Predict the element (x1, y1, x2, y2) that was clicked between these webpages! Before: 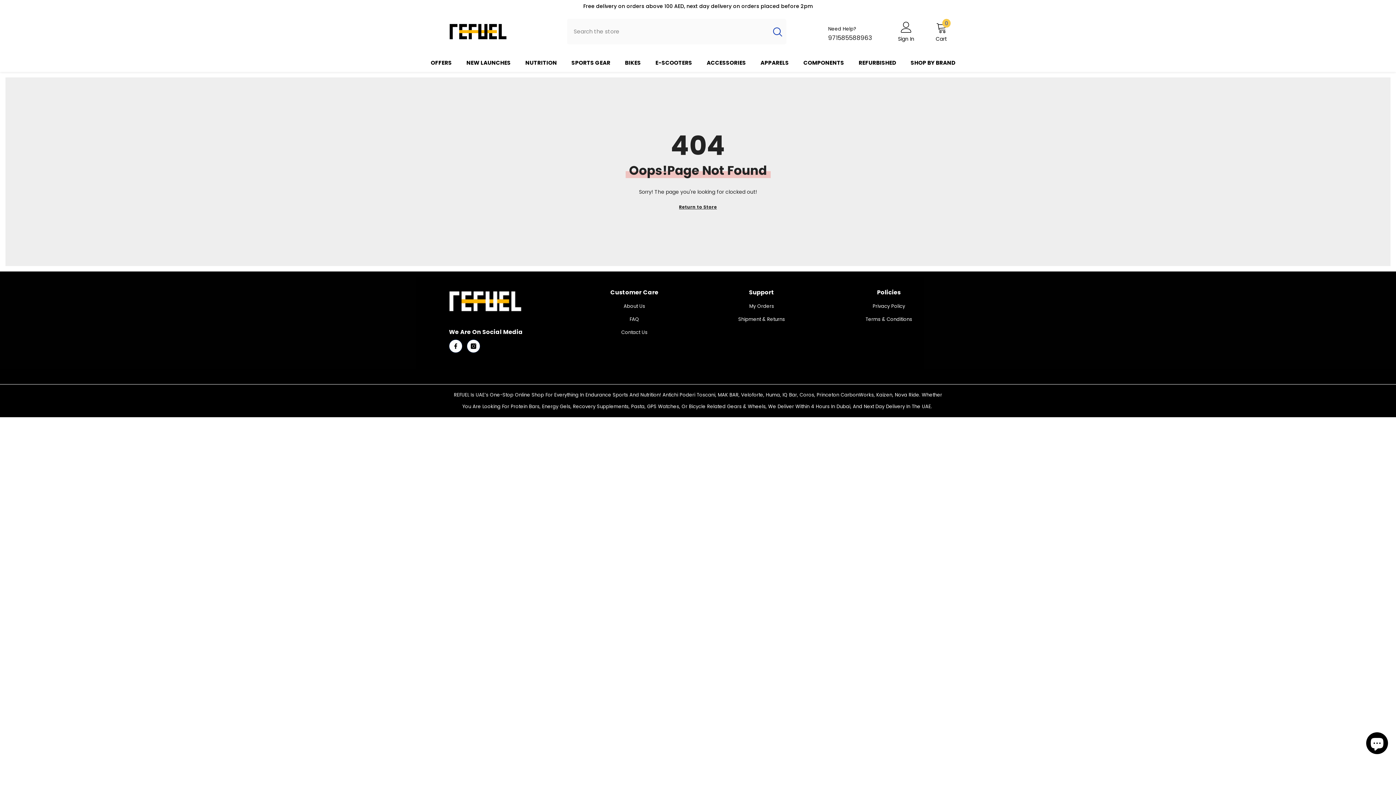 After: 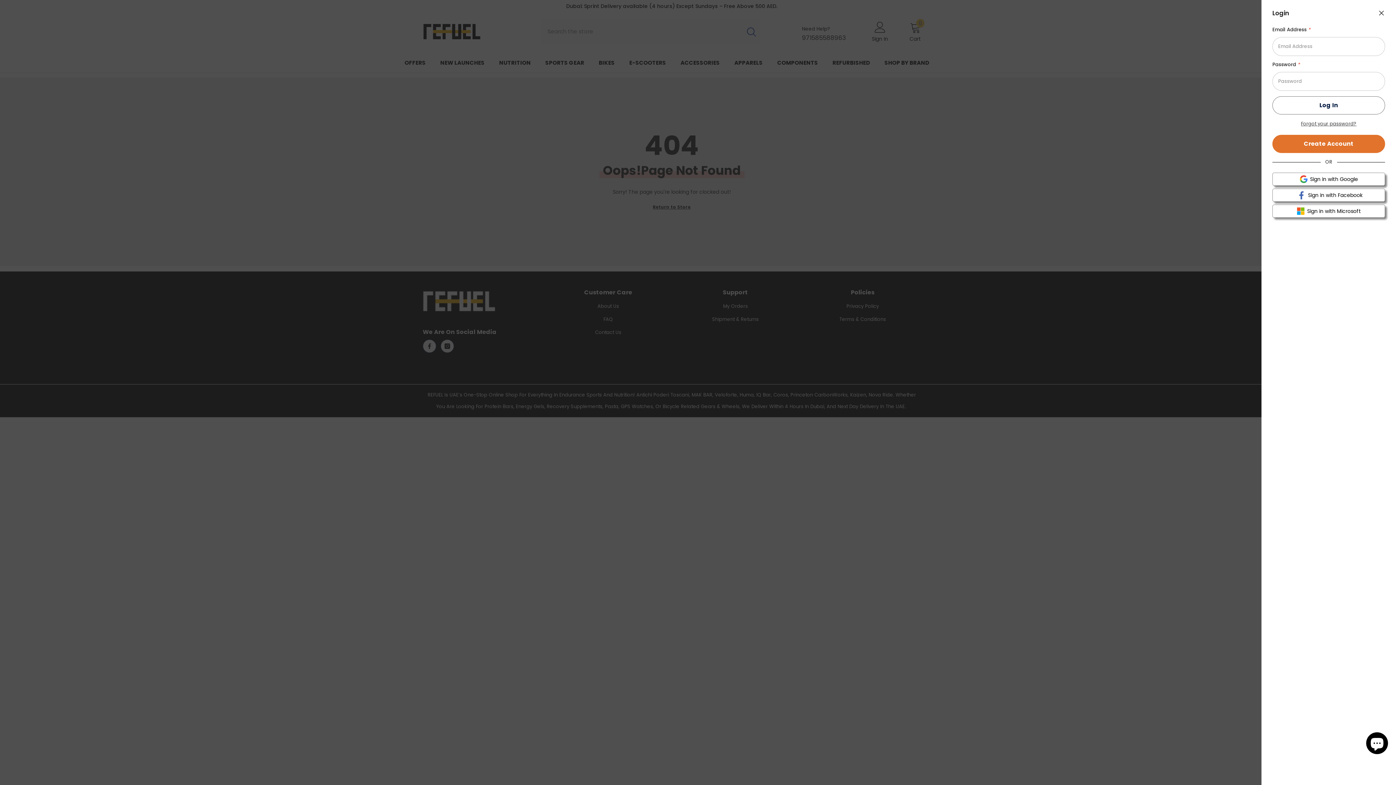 Action: bbox: (898, 21, 914, 41) label: Sign In